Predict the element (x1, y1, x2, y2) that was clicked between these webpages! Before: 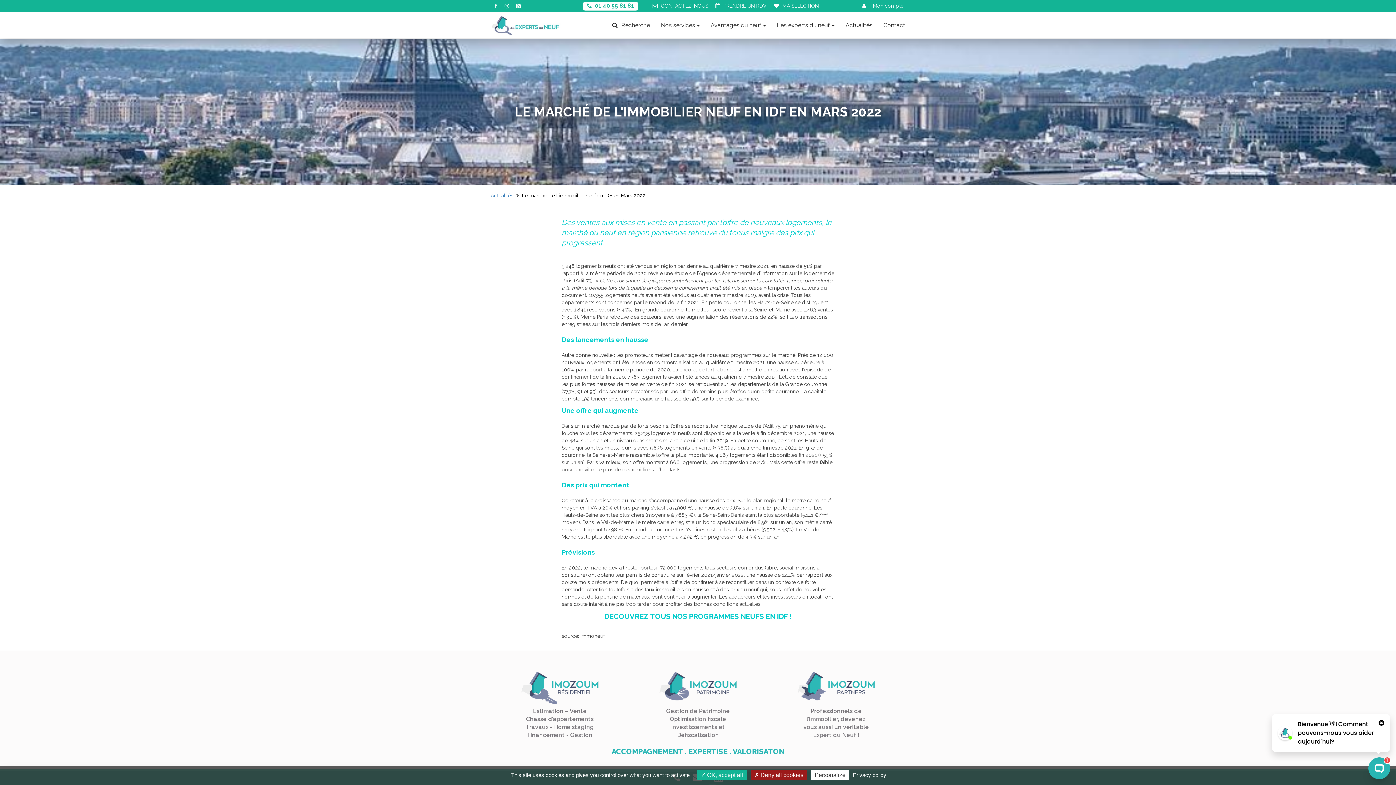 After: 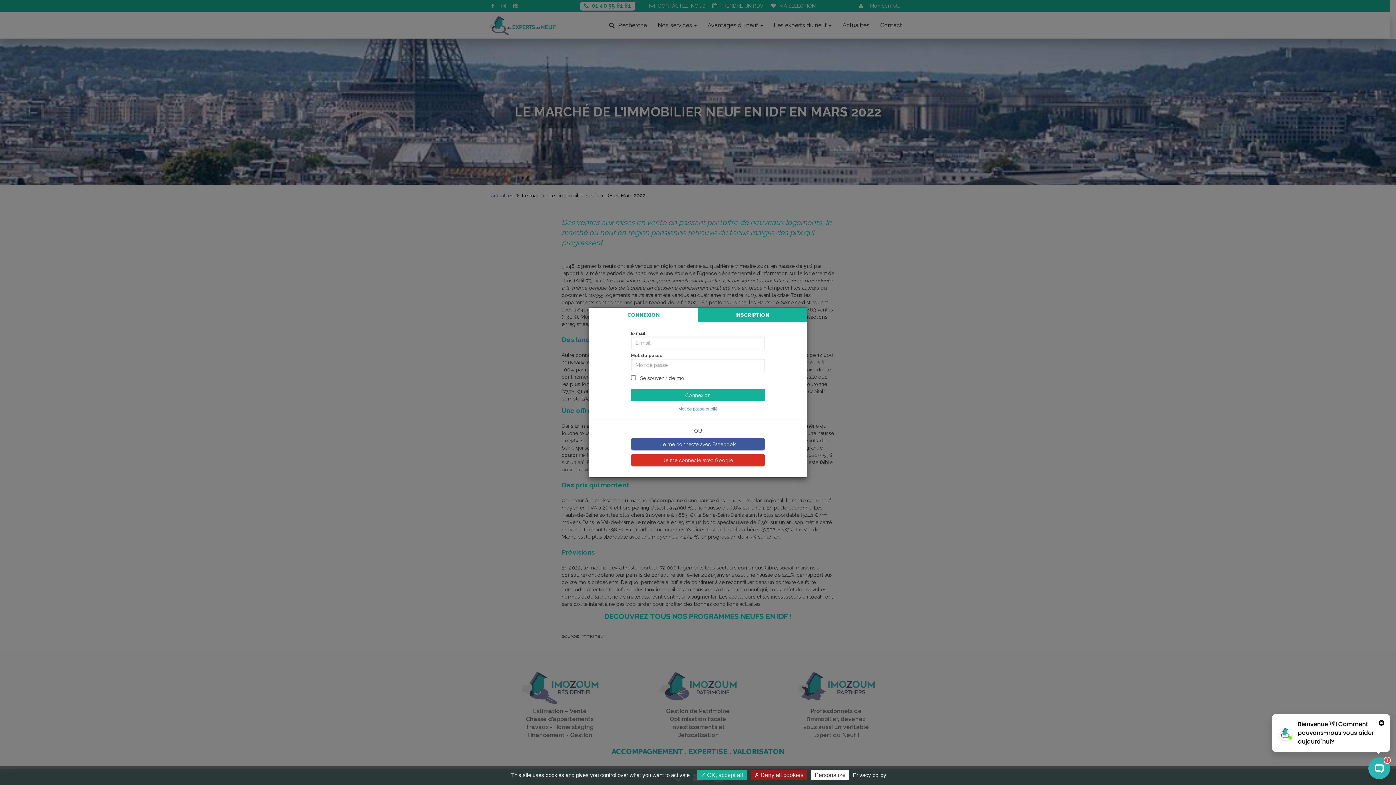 Action: bbox: (858, 1, 907, 9) label:  Mon compte